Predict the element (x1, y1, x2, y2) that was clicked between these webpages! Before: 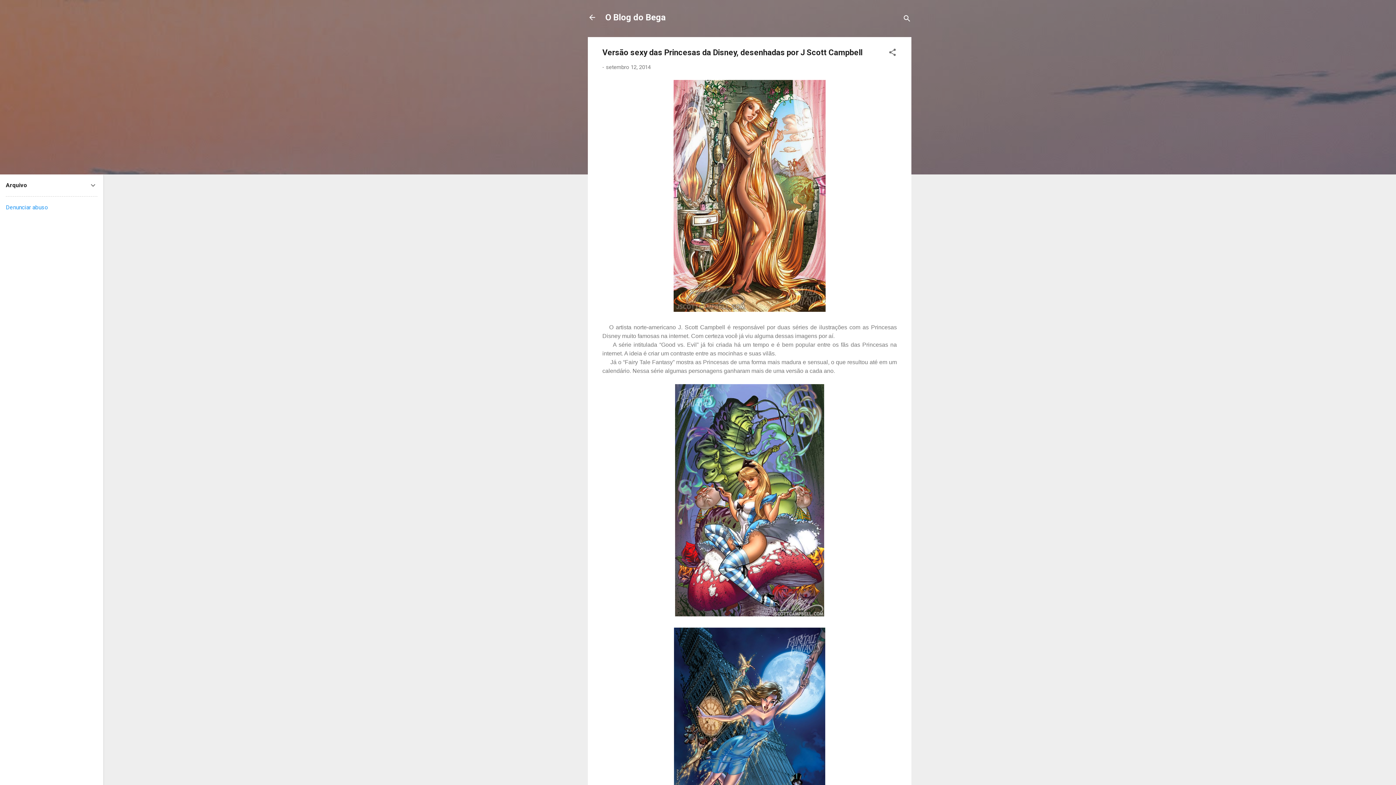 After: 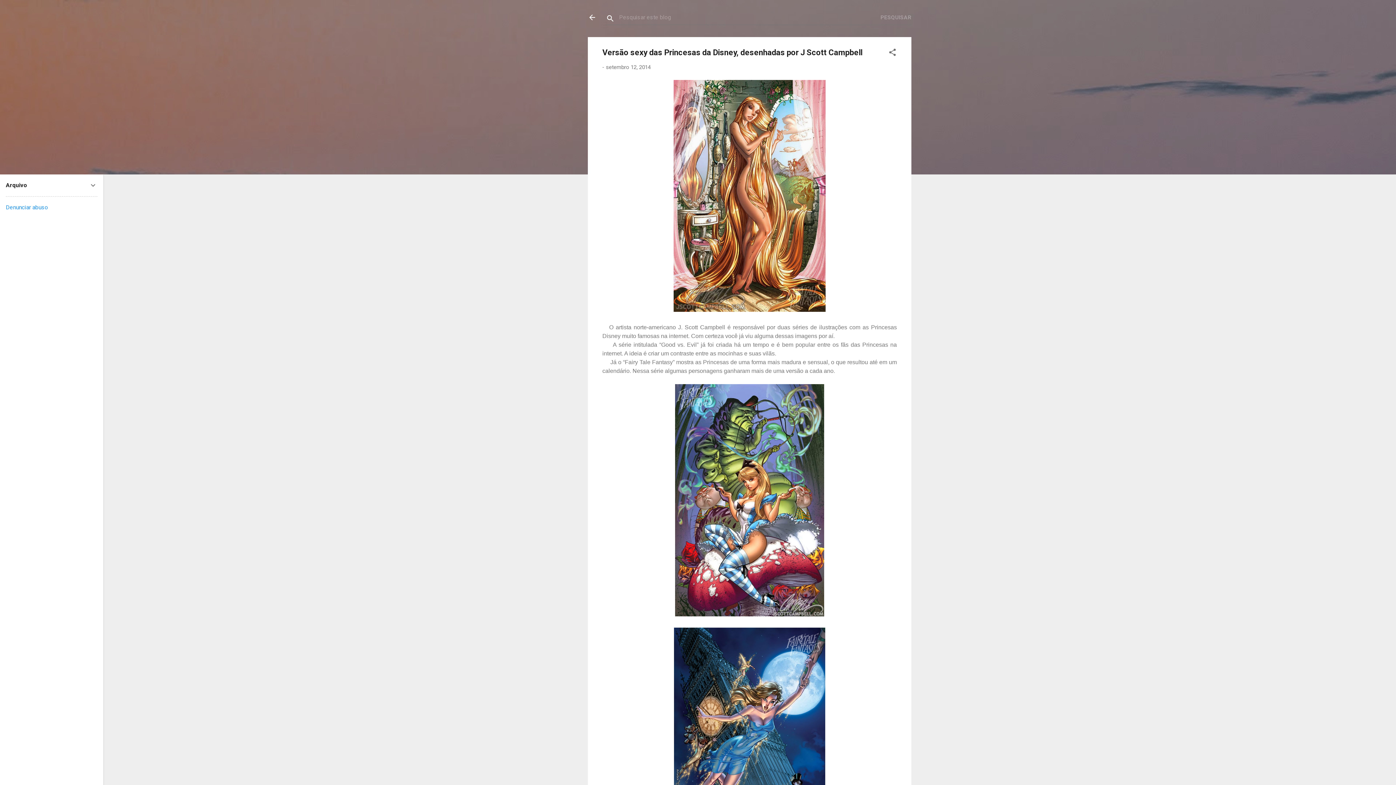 Action: label: Pesquisar bbox: (902, 8, 911, 30)